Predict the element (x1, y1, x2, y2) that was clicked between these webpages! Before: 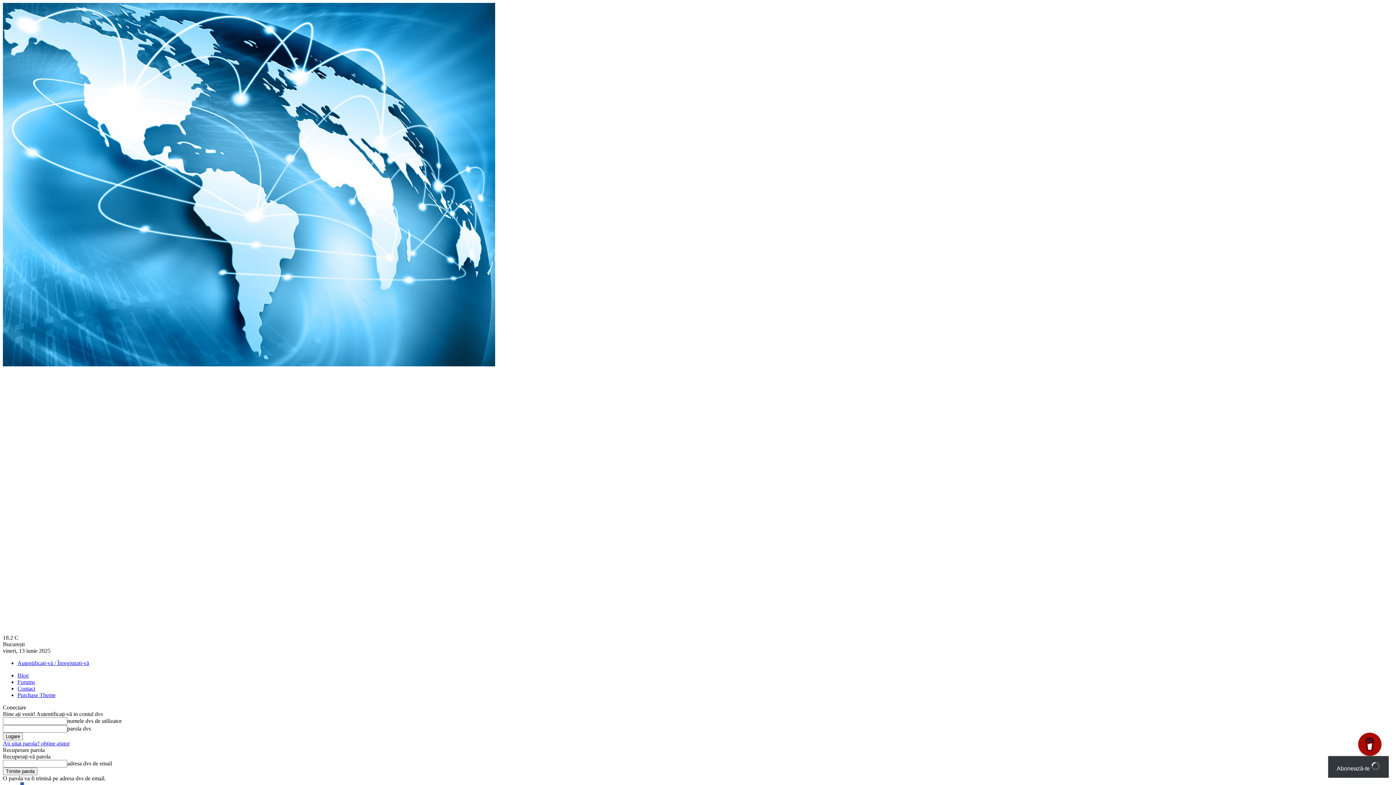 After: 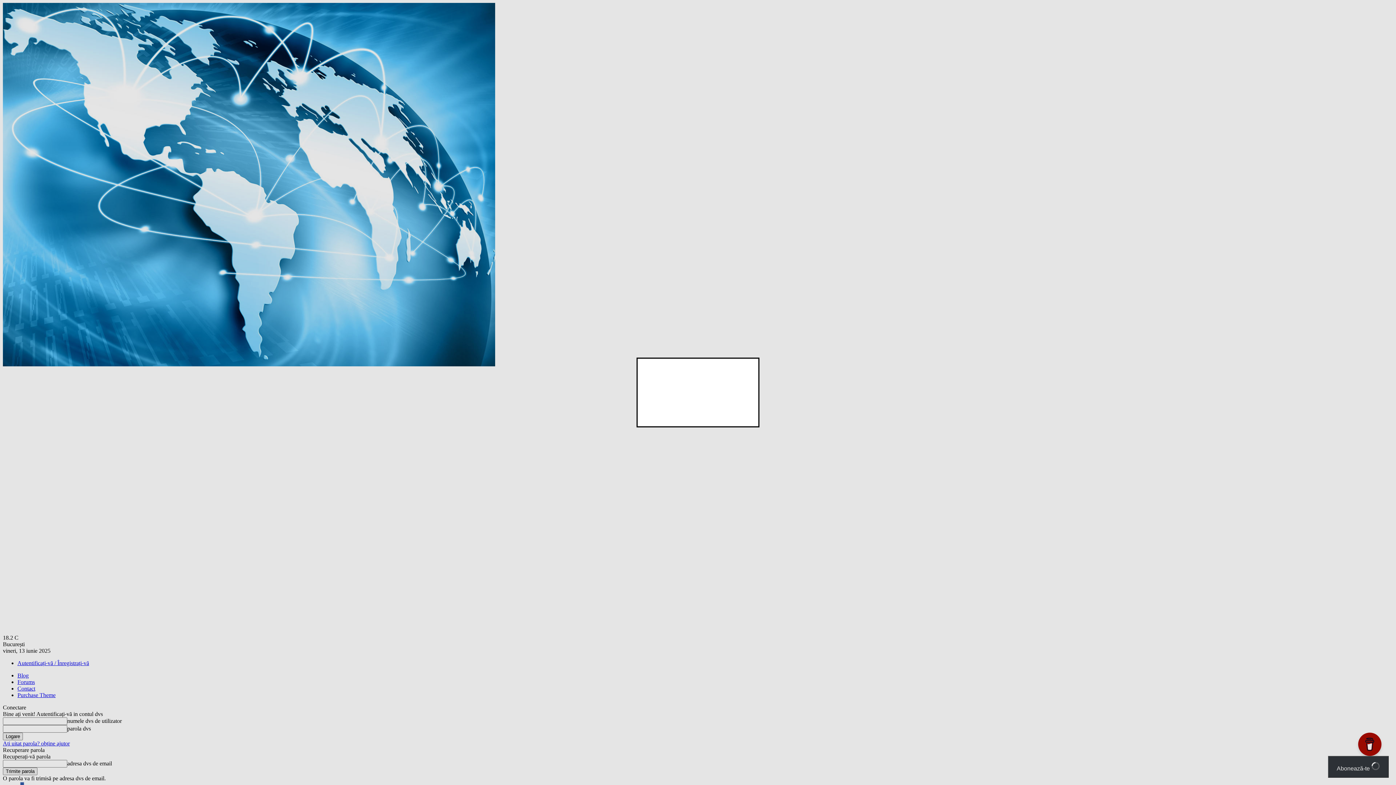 Action: bbox: (1328, 756, 1389, 778) label: Abonează-te 